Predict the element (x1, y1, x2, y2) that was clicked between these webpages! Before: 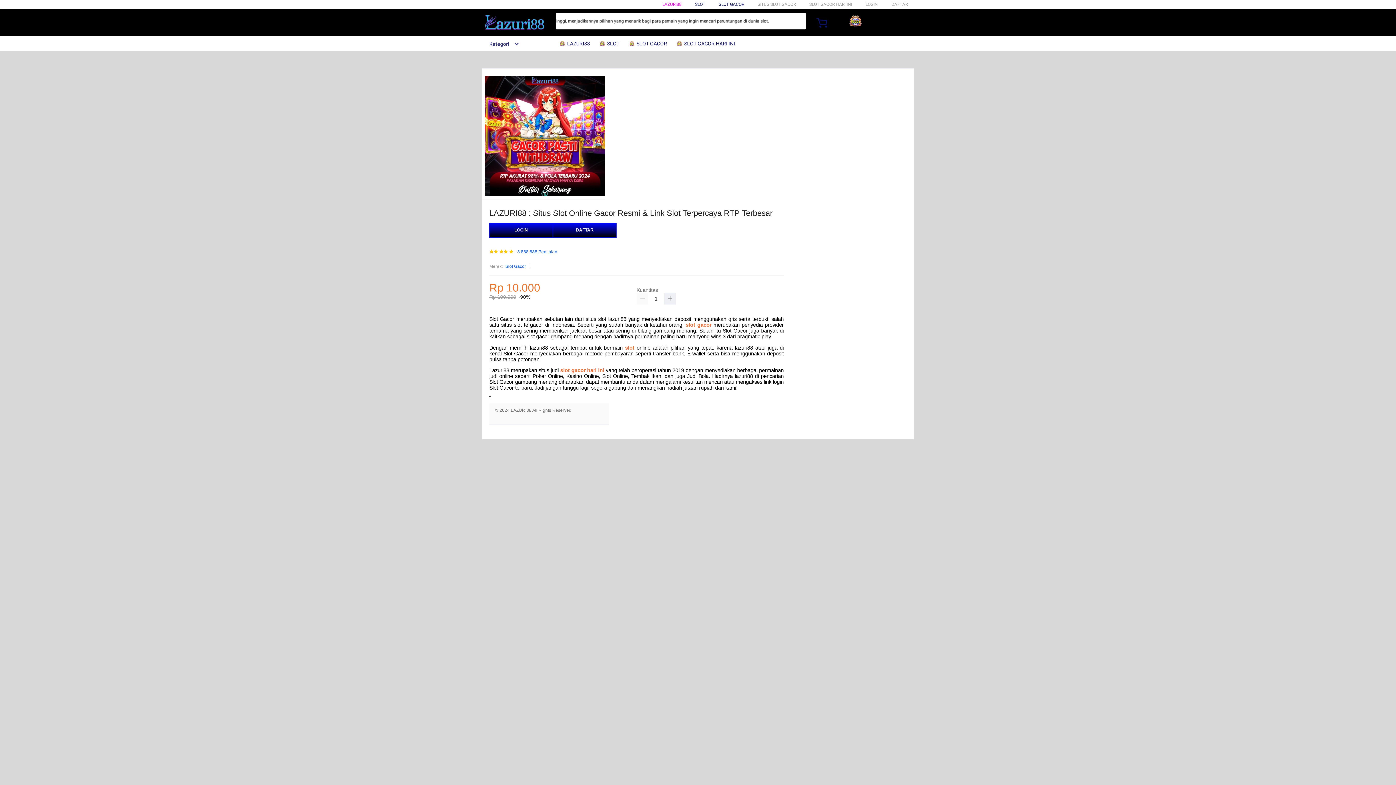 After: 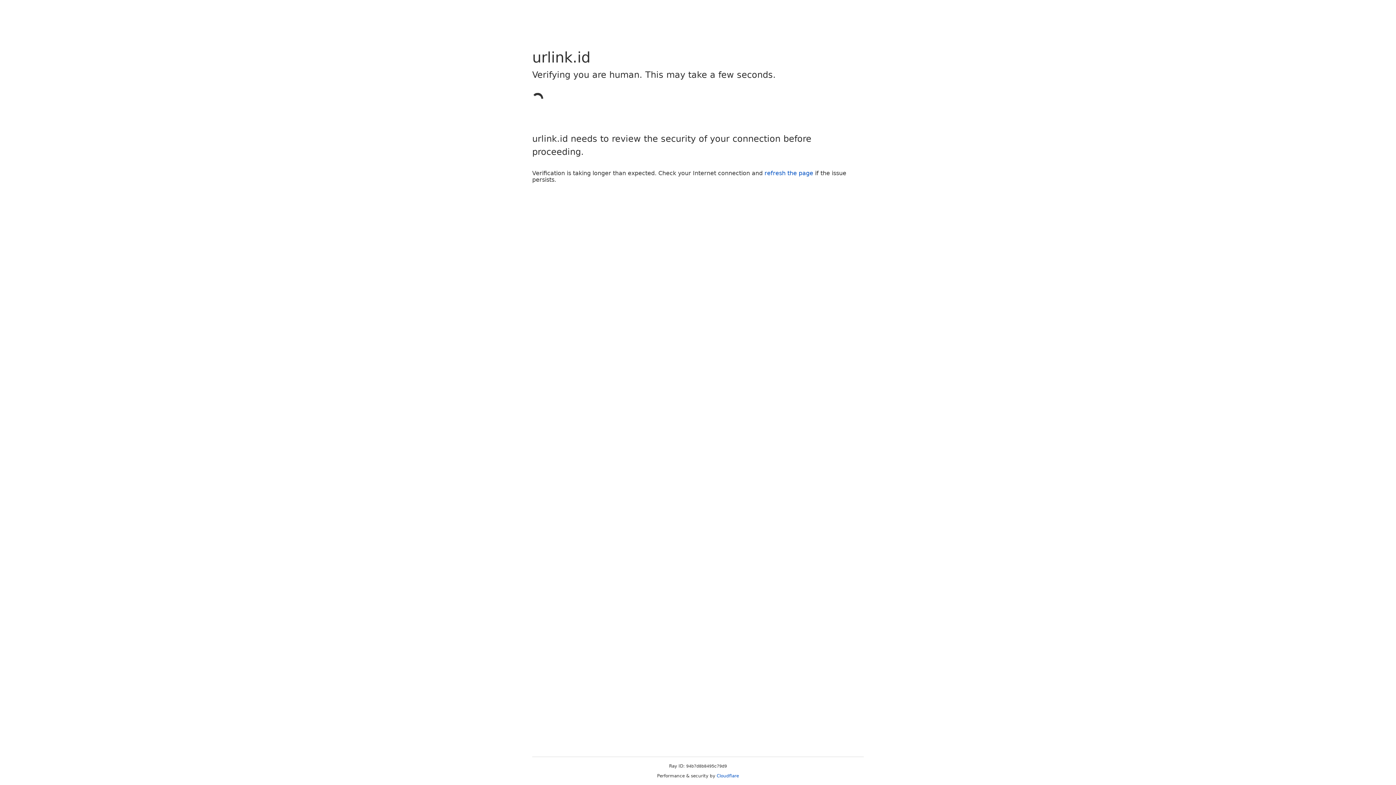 Action: label: DAFTAR bbox: (891, 1, 908, 6)